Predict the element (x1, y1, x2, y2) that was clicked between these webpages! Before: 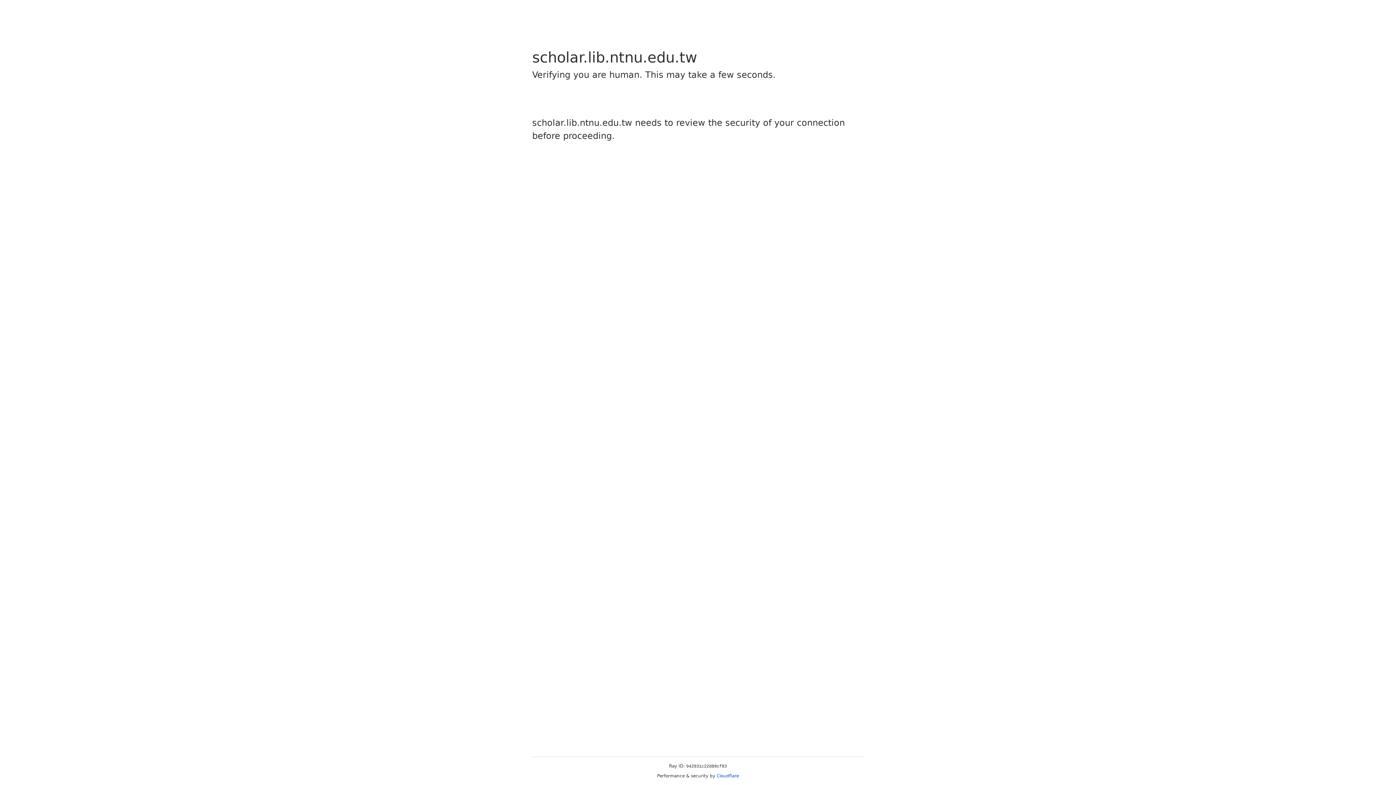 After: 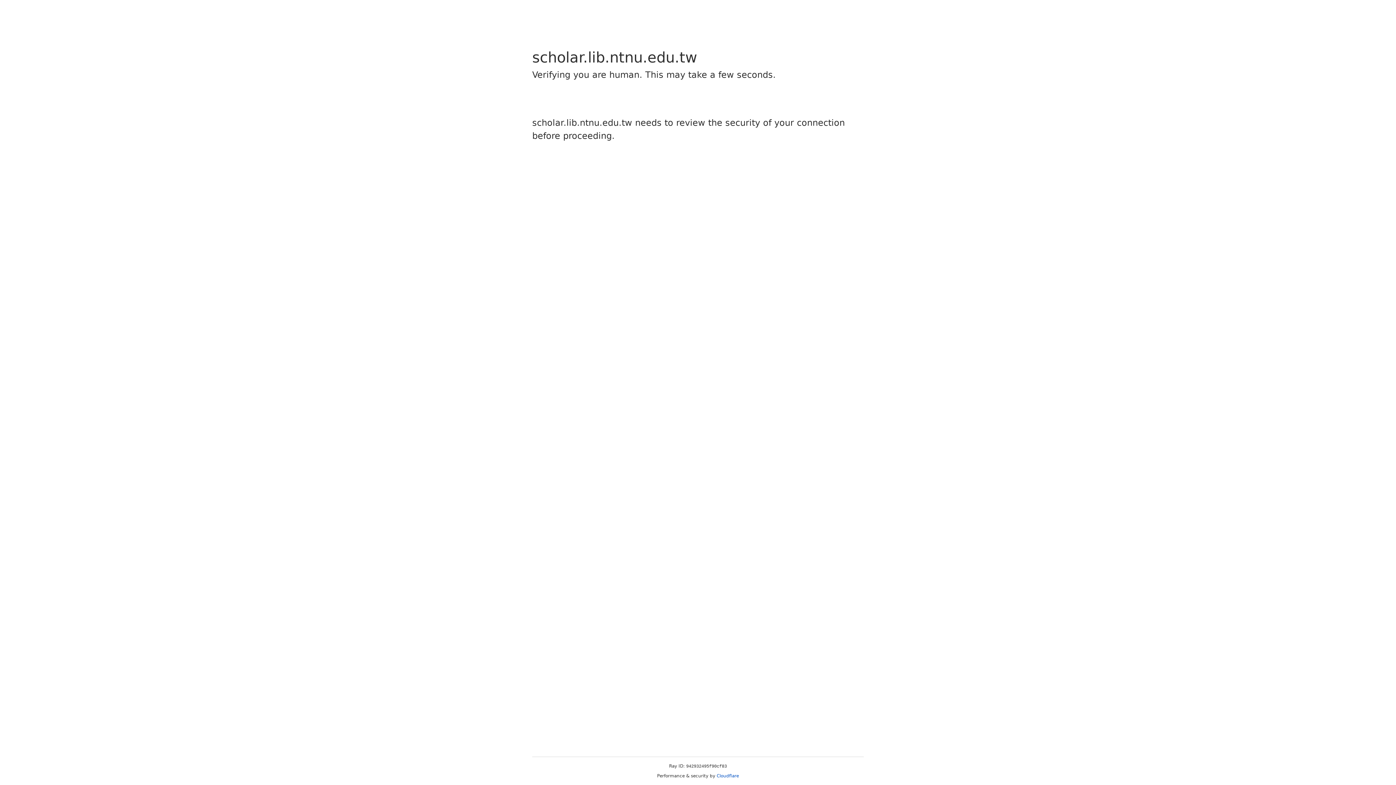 Action: label: Cloudflare bbox: (716, 773, 739, 778)